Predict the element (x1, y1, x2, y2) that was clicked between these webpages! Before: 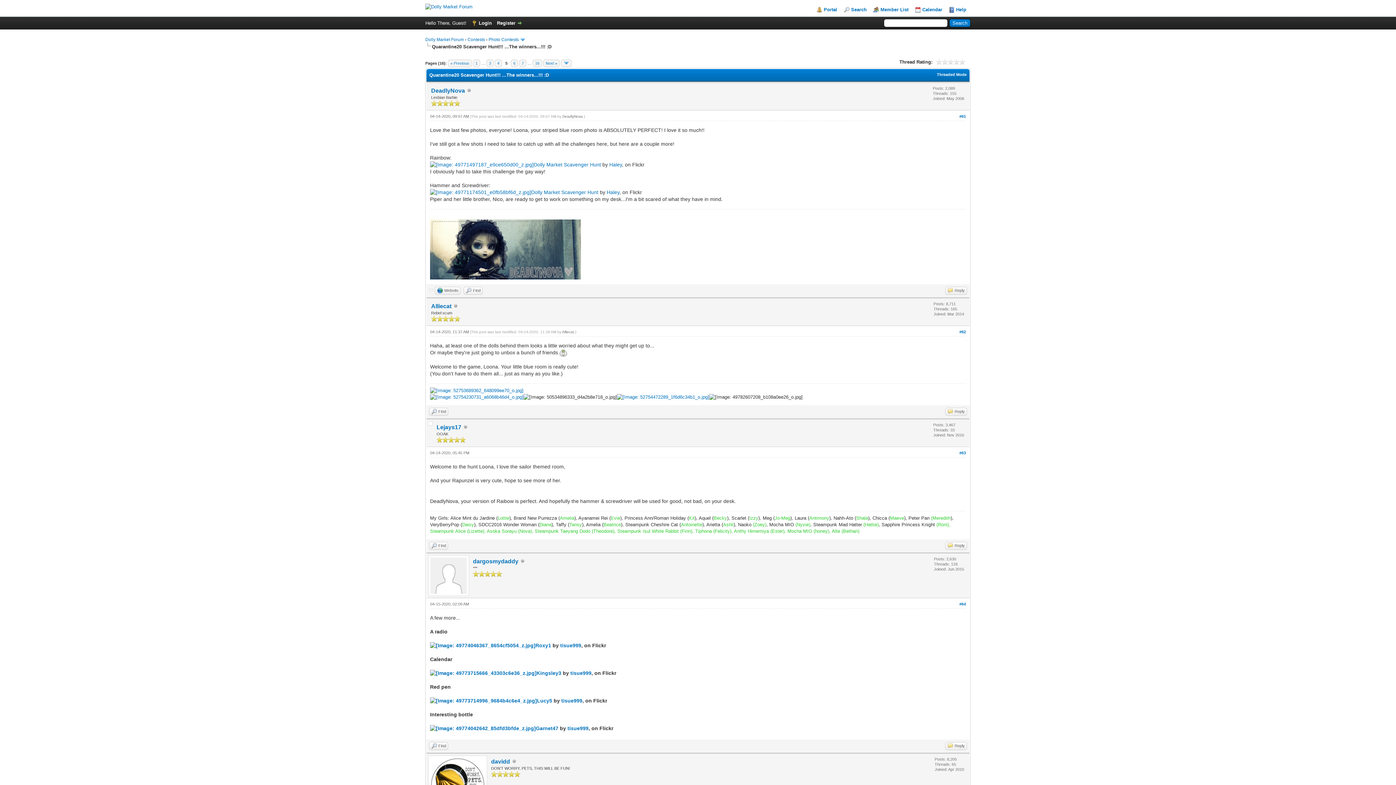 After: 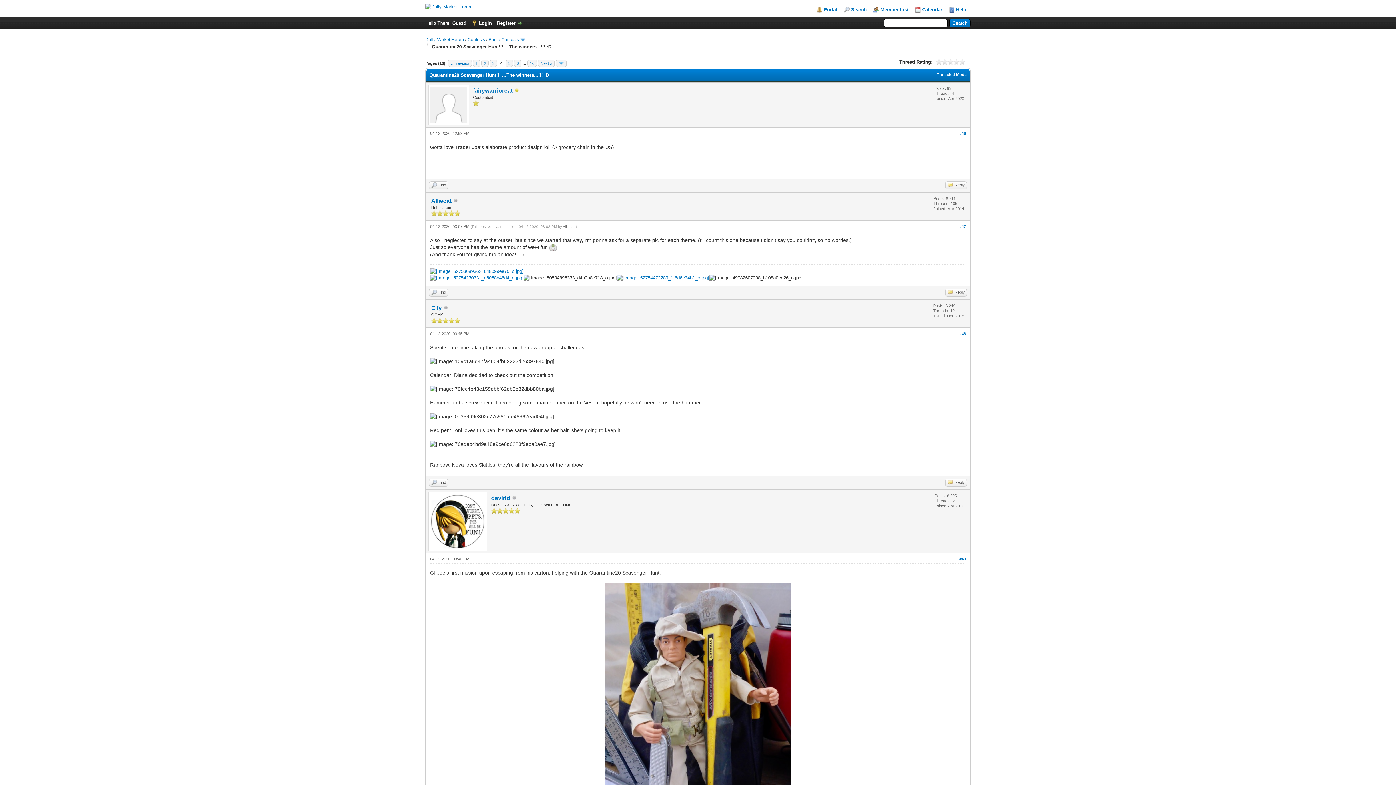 Action: bbox: (494, 59, 502, 66) label: 4